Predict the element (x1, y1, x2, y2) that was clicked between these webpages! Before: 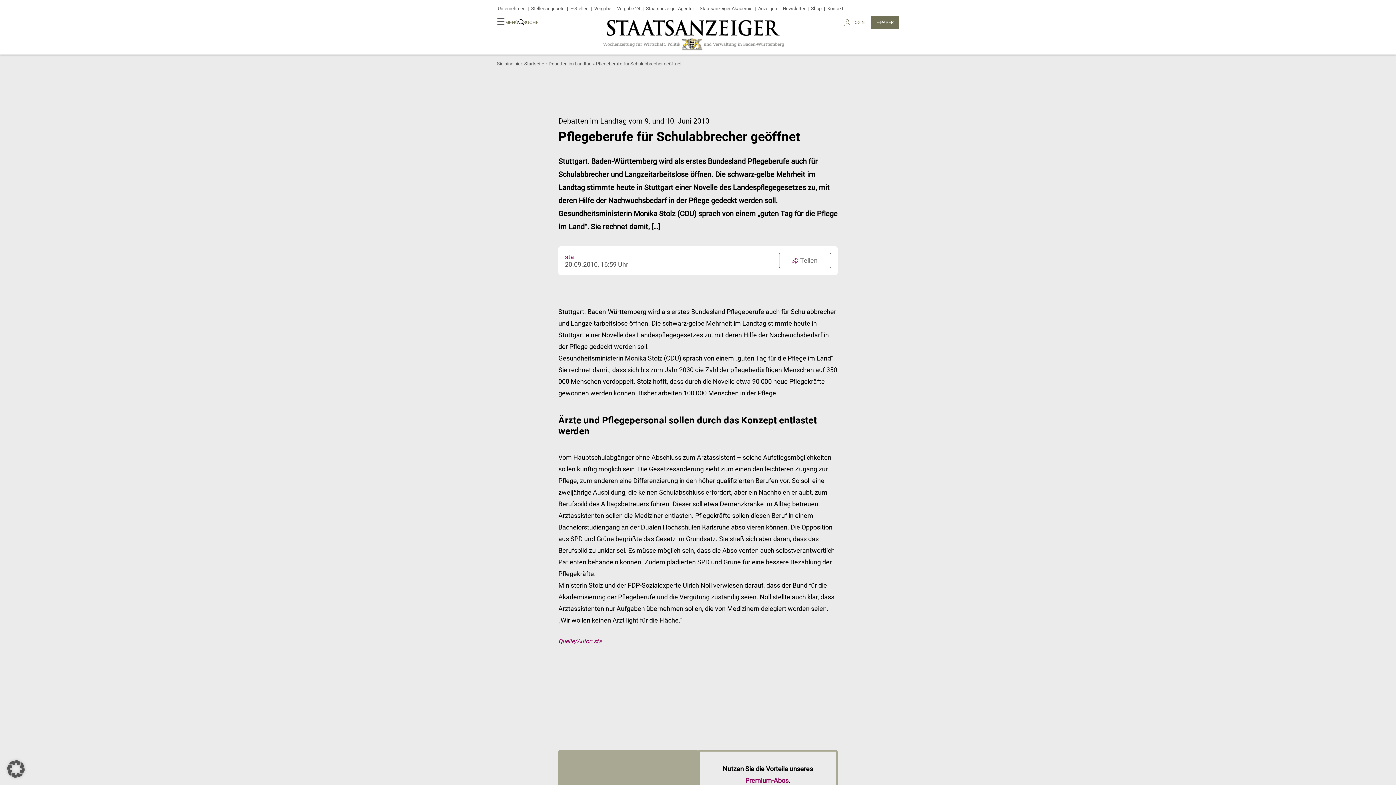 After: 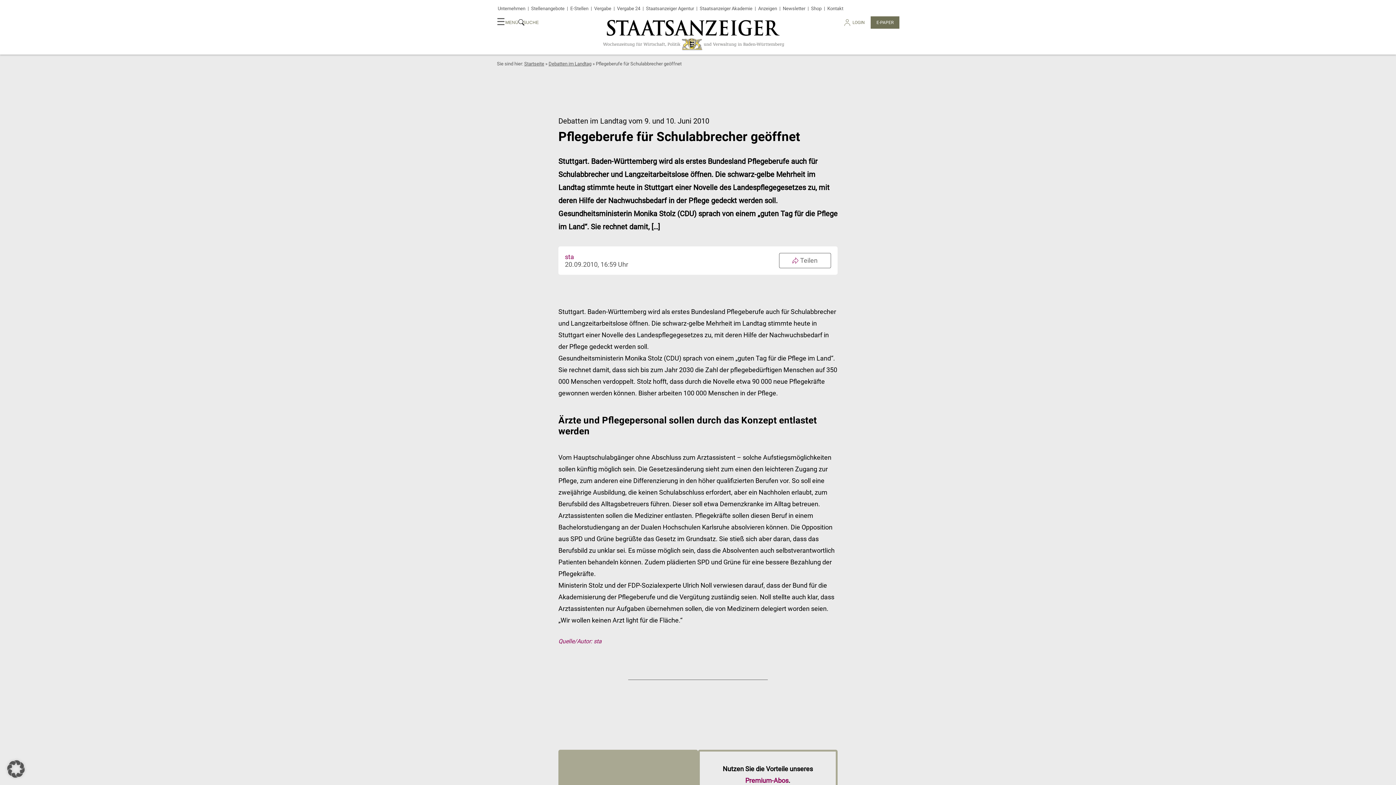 Action: bbox: (565, 253, 574, 260) label: sta